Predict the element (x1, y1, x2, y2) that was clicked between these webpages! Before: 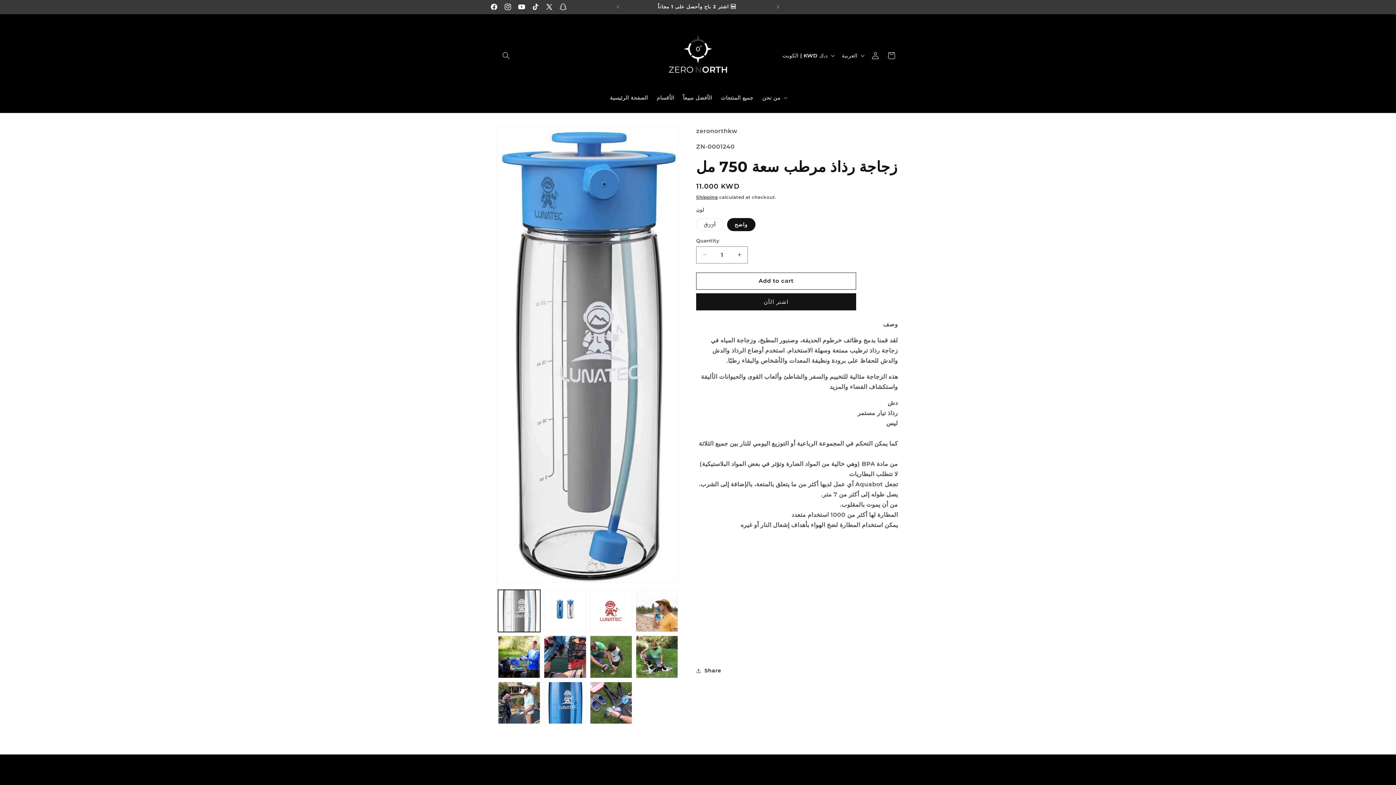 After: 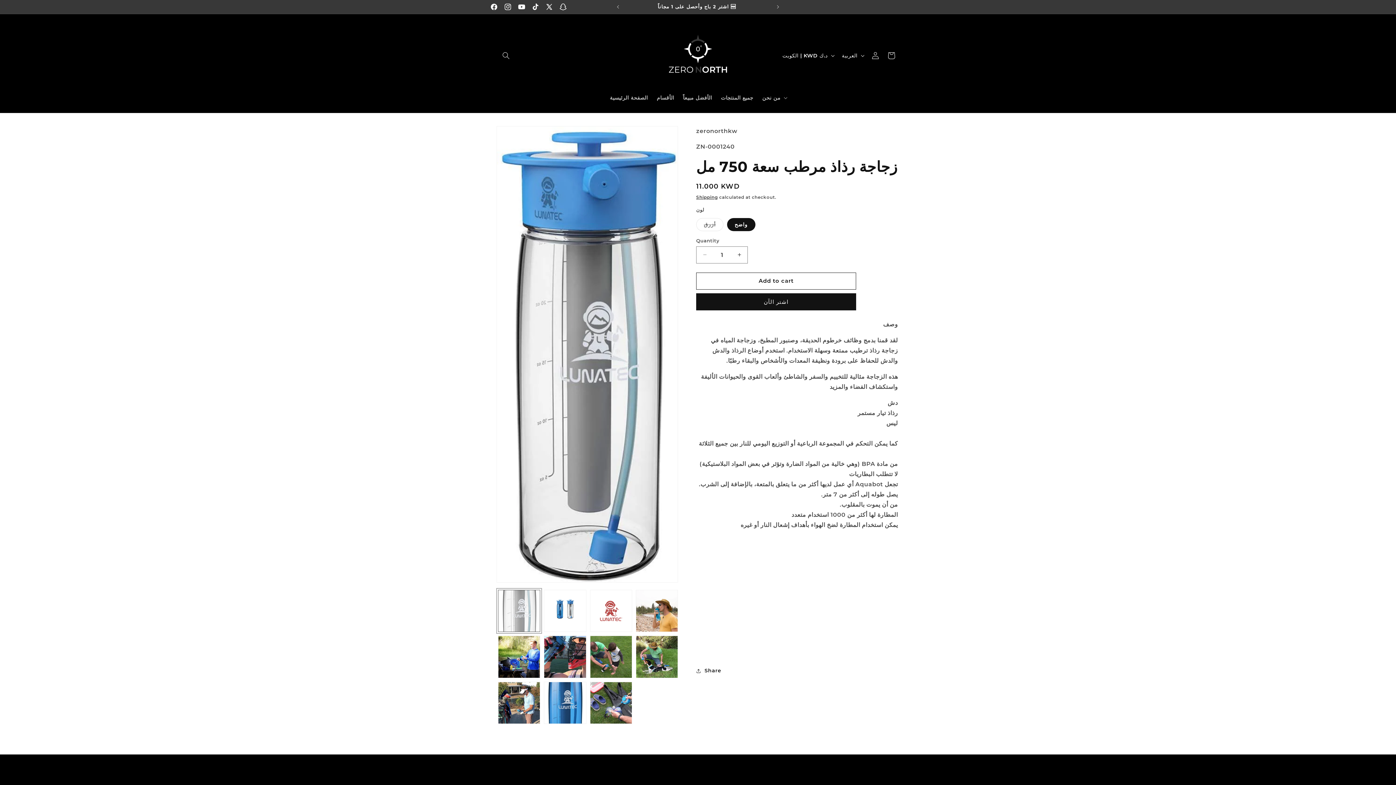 Action: label: Load image 1 in gallery view bbox: (498, 590, 540, 632)